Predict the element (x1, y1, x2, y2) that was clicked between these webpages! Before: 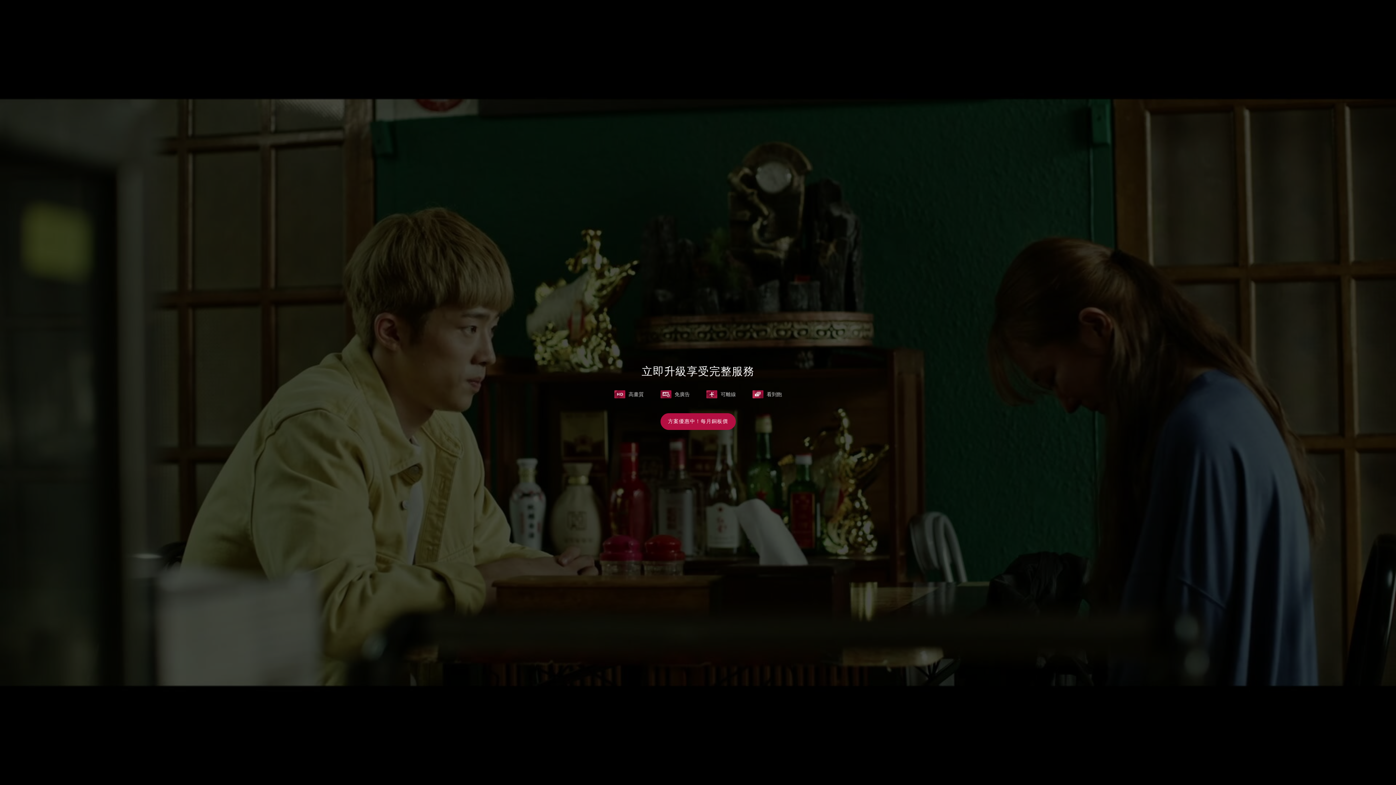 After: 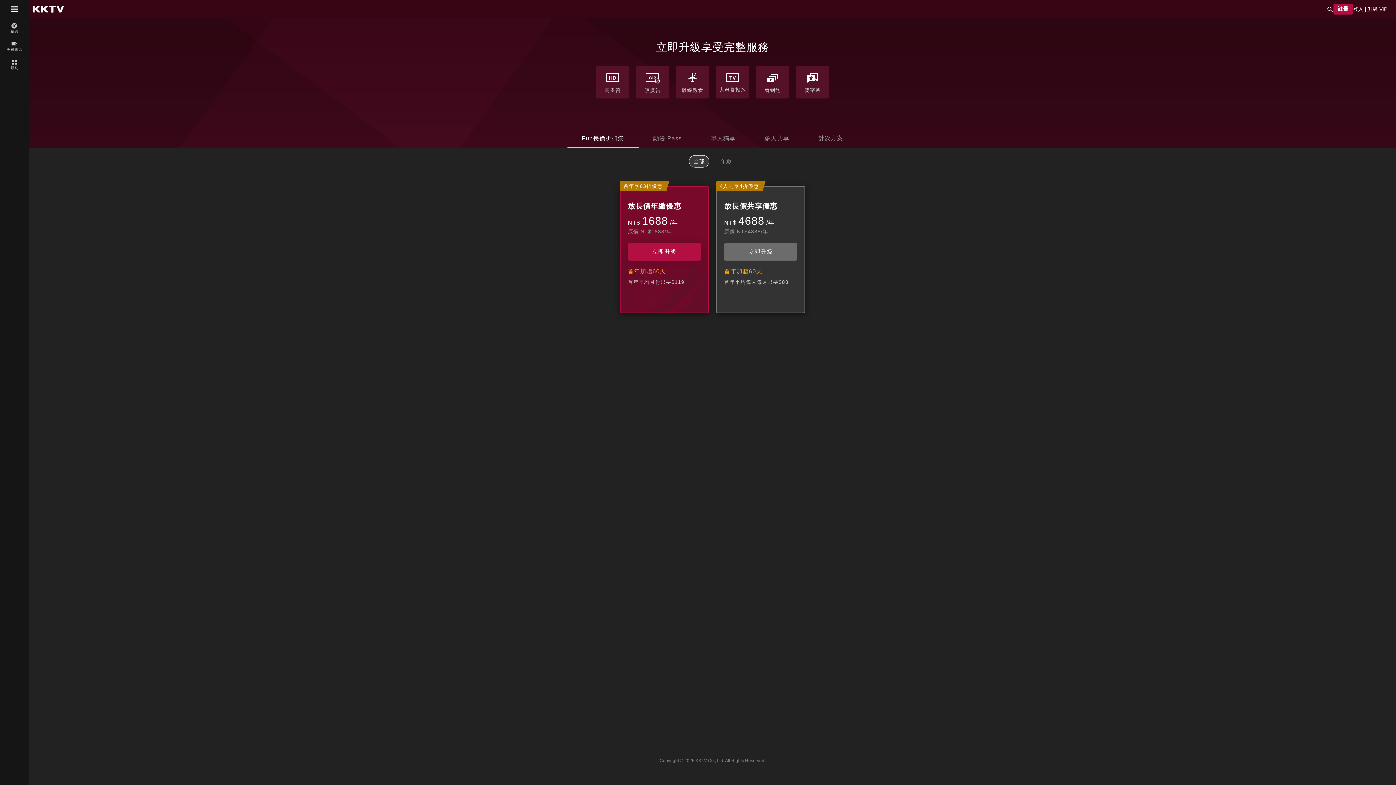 Action: bbox: (660, 413, 735, 430) label: 方案優惠中！每月銅板價